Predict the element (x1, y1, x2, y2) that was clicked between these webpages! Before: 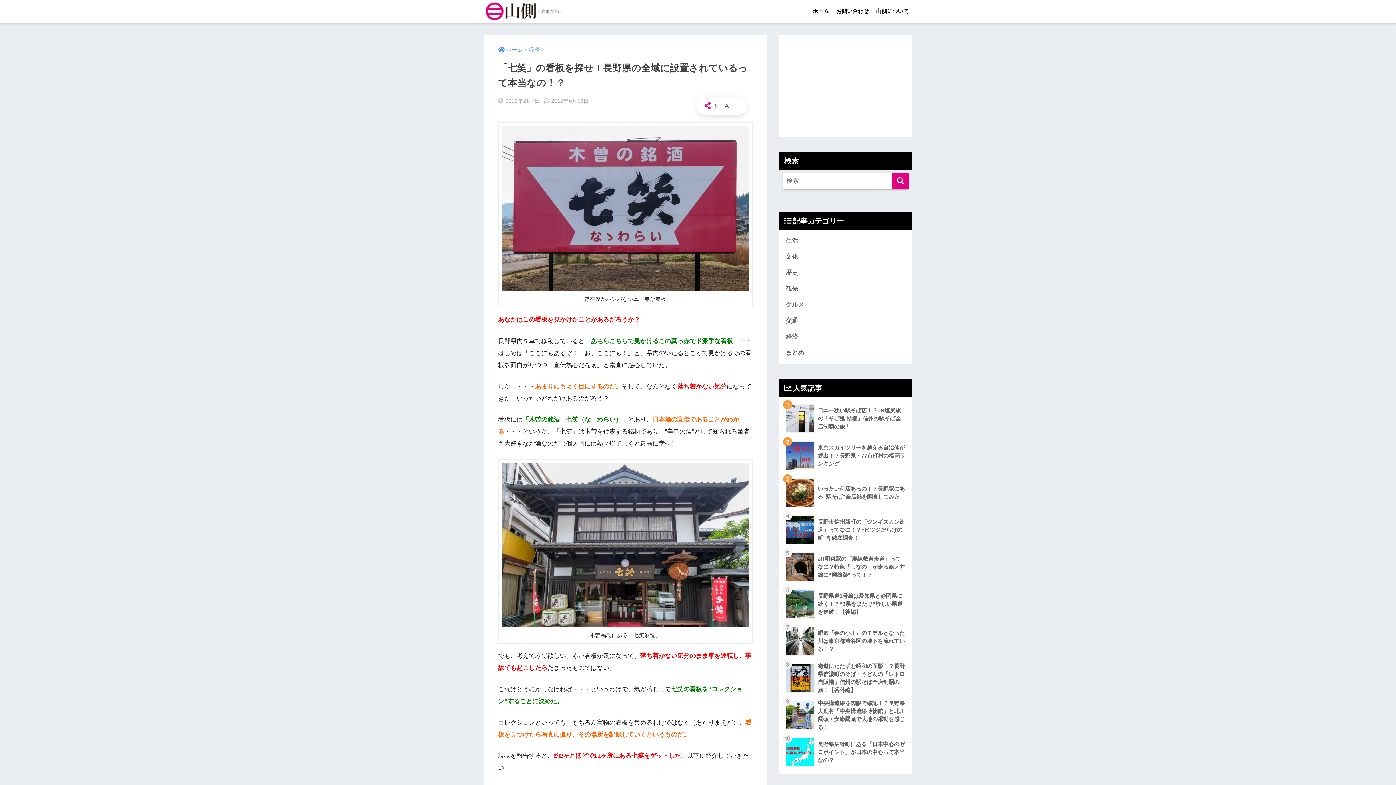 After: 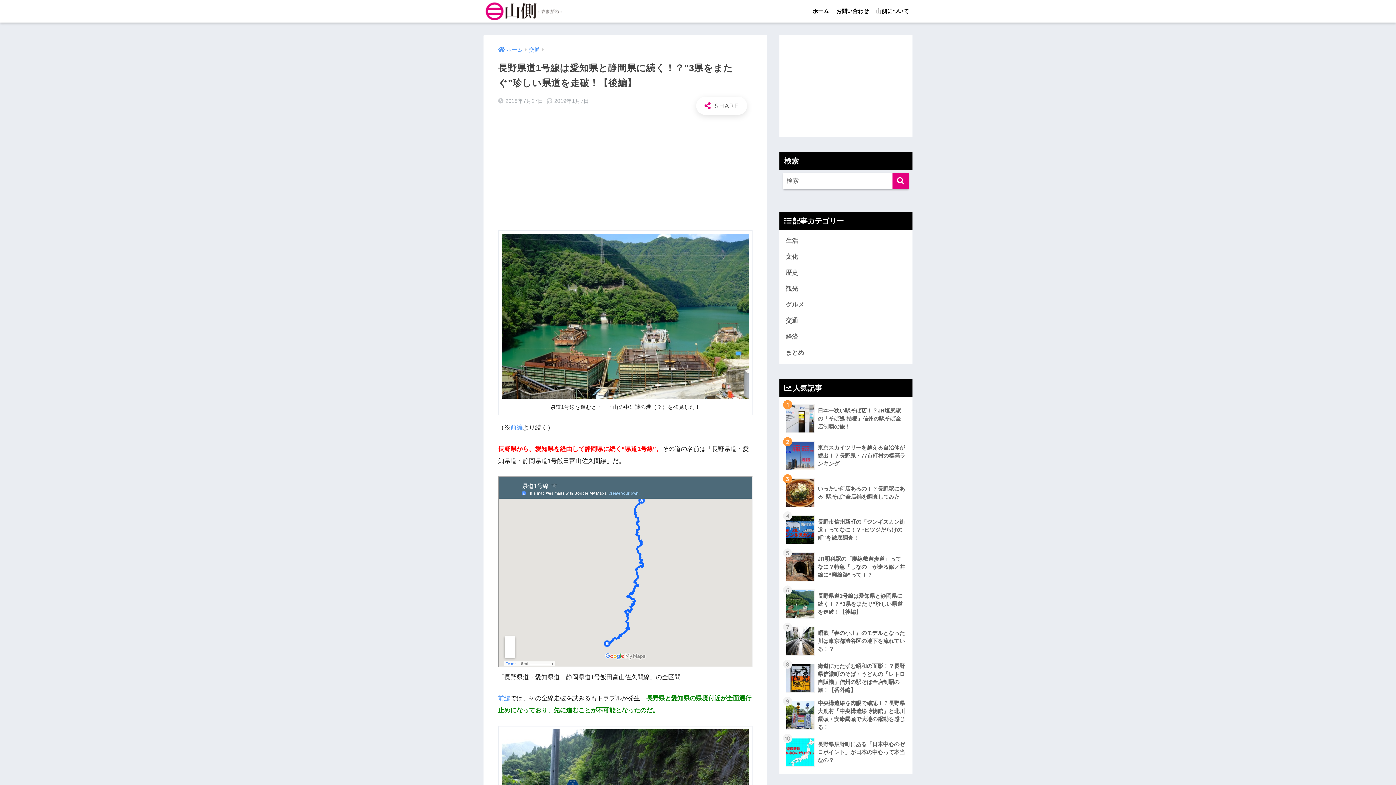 Action: bbox: (783, 585, 908, 622) label: 	長野県道1号線は愛知県と静岡県に続く！？“3県をまたぐ”珍しい県道を走破！【後編】